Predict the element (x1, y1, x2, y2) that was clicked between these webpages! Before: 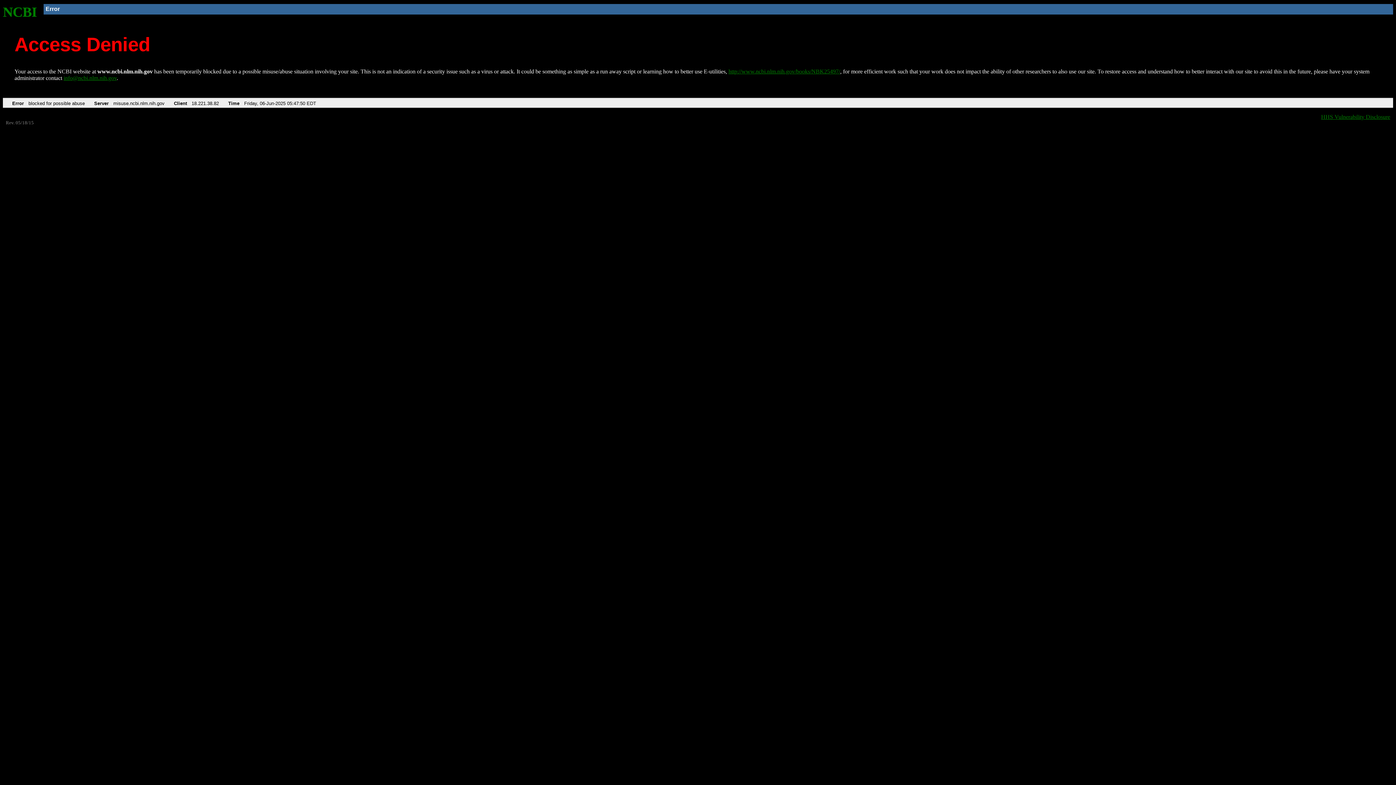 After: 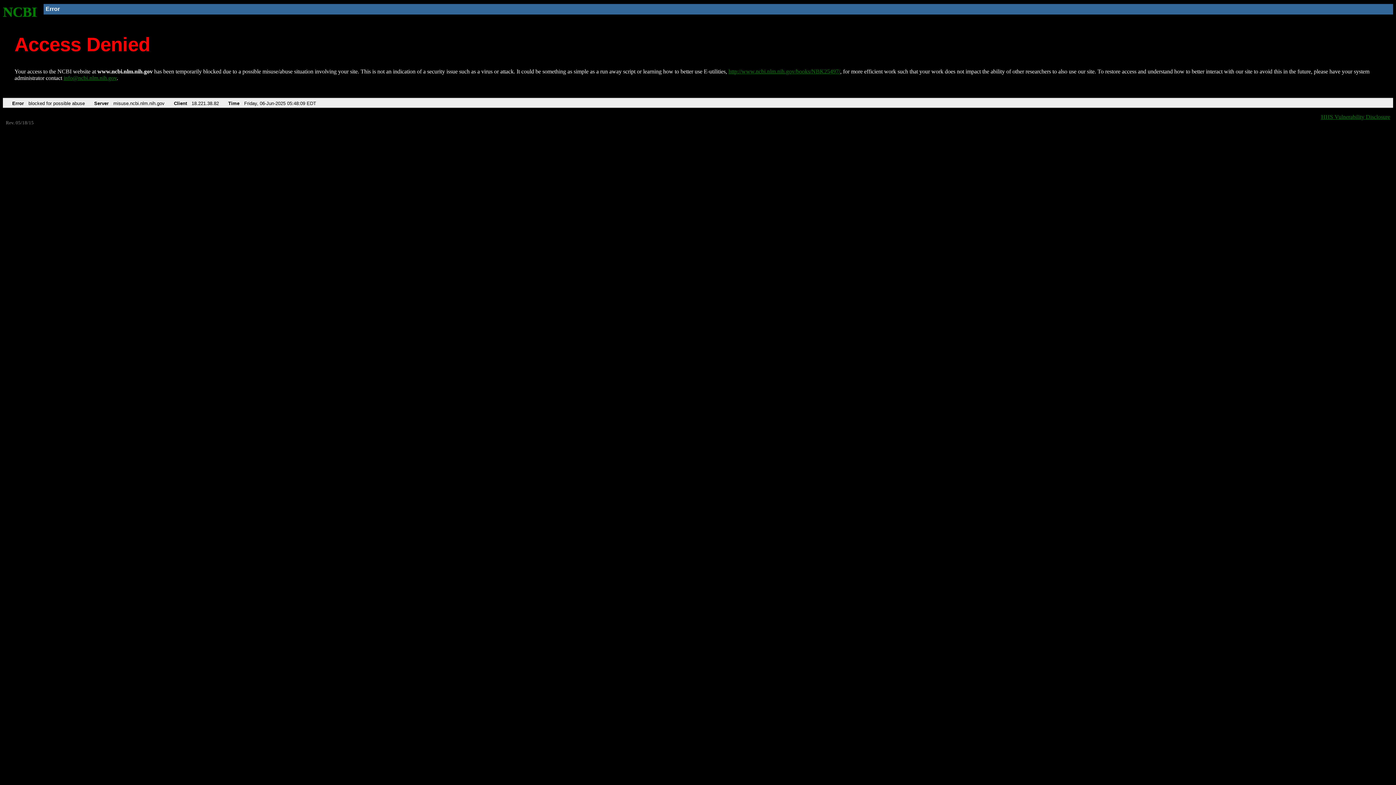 Action: bbox: (728, 68, 840, 74) label: http://www.ncbi.nlm.nih.gov/books/NBK25497/